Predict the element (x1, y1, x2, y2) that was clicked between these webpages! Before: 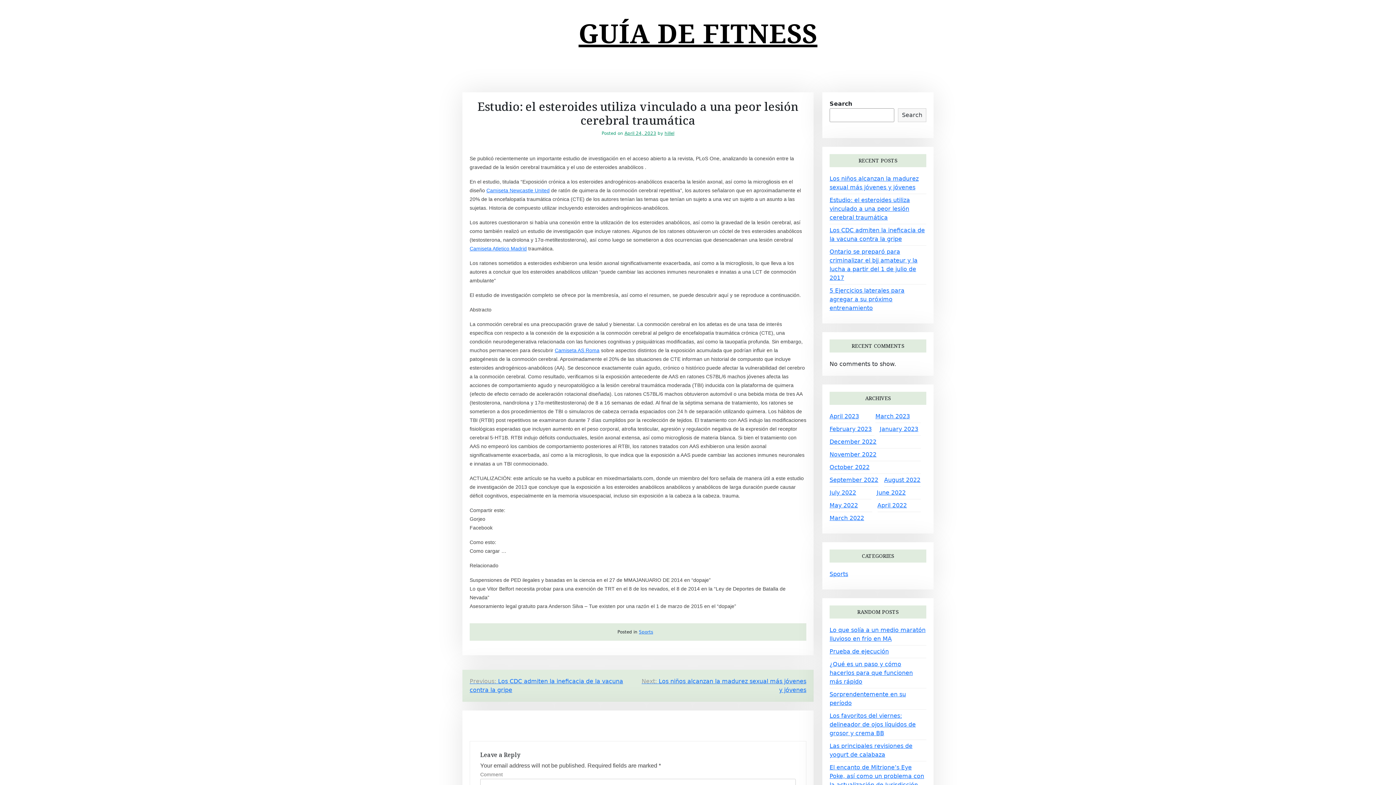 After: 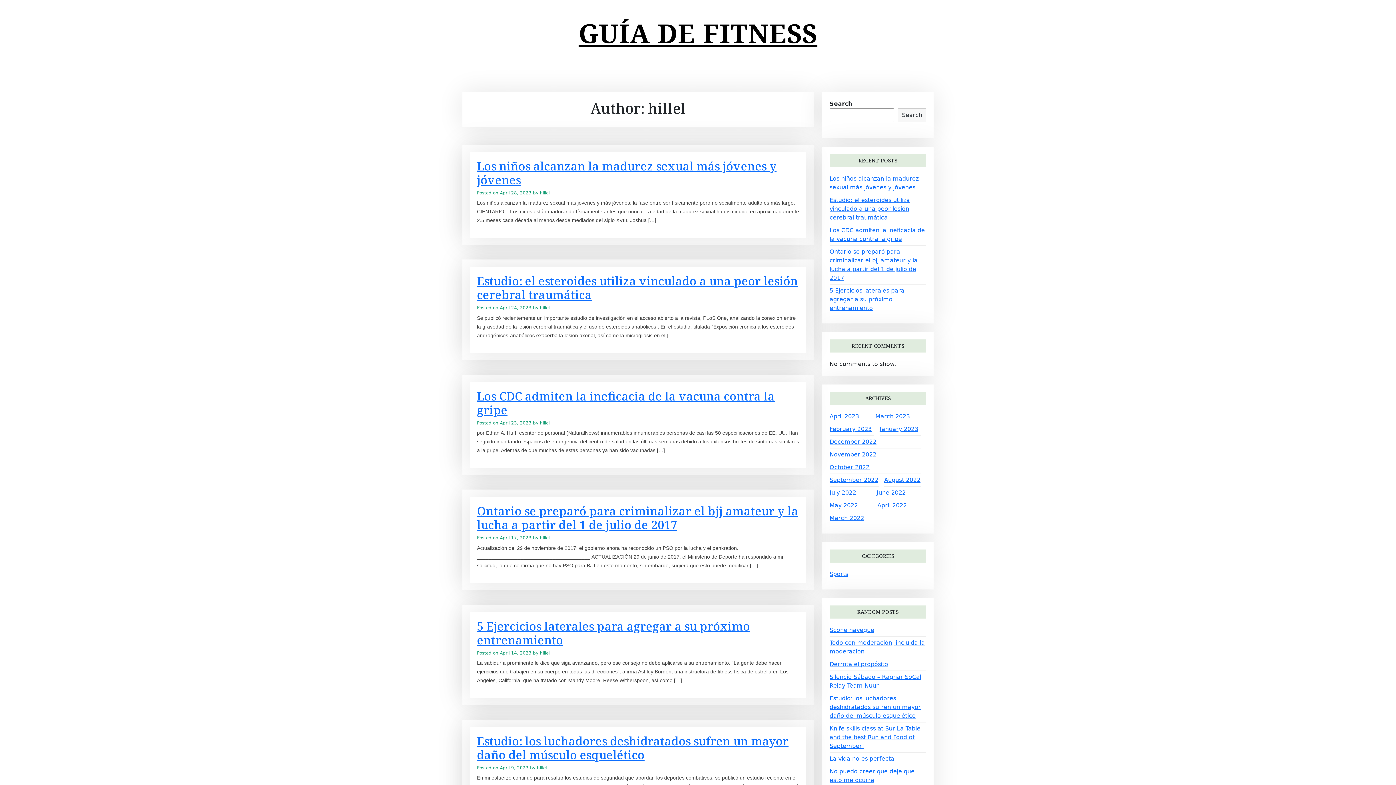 Action: bbox: (664, 130, 674, 136) label: hillel